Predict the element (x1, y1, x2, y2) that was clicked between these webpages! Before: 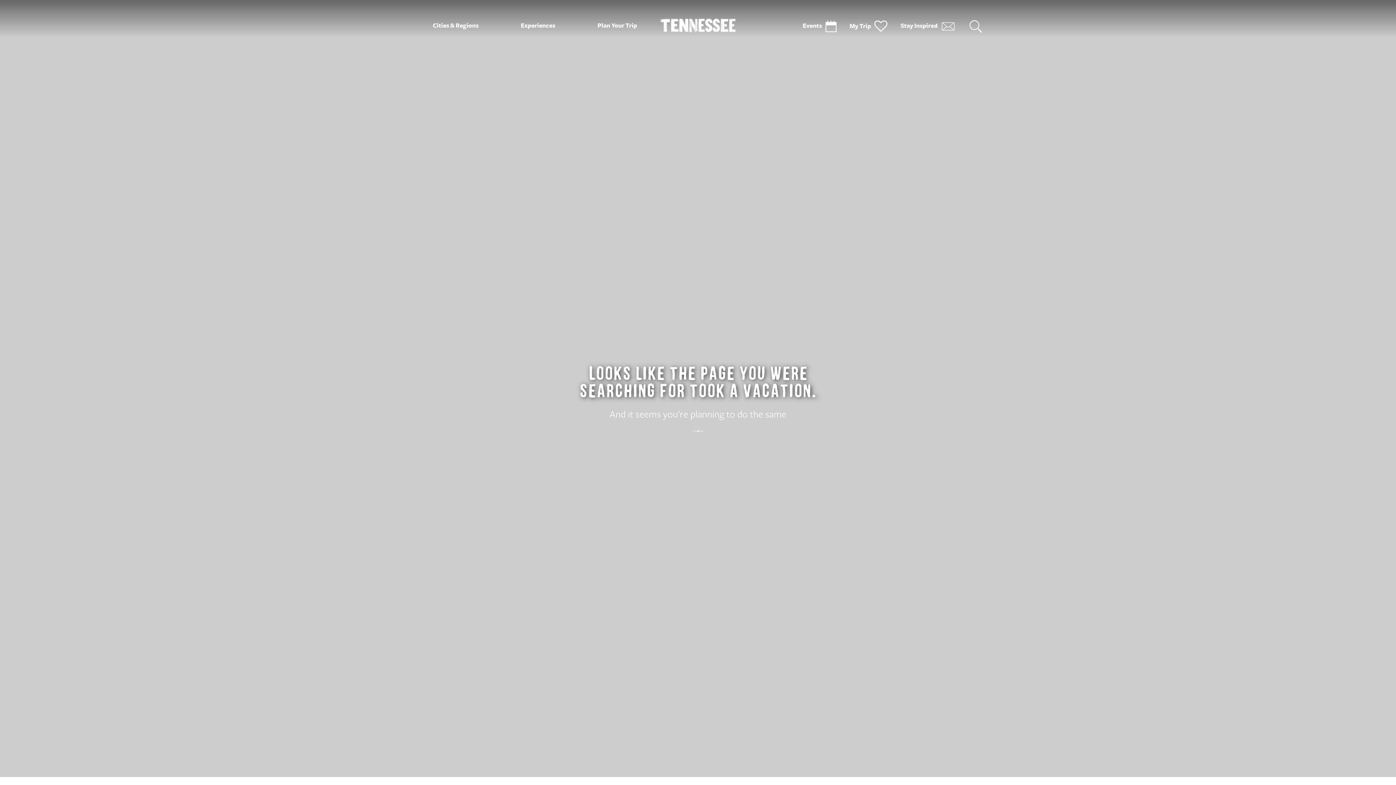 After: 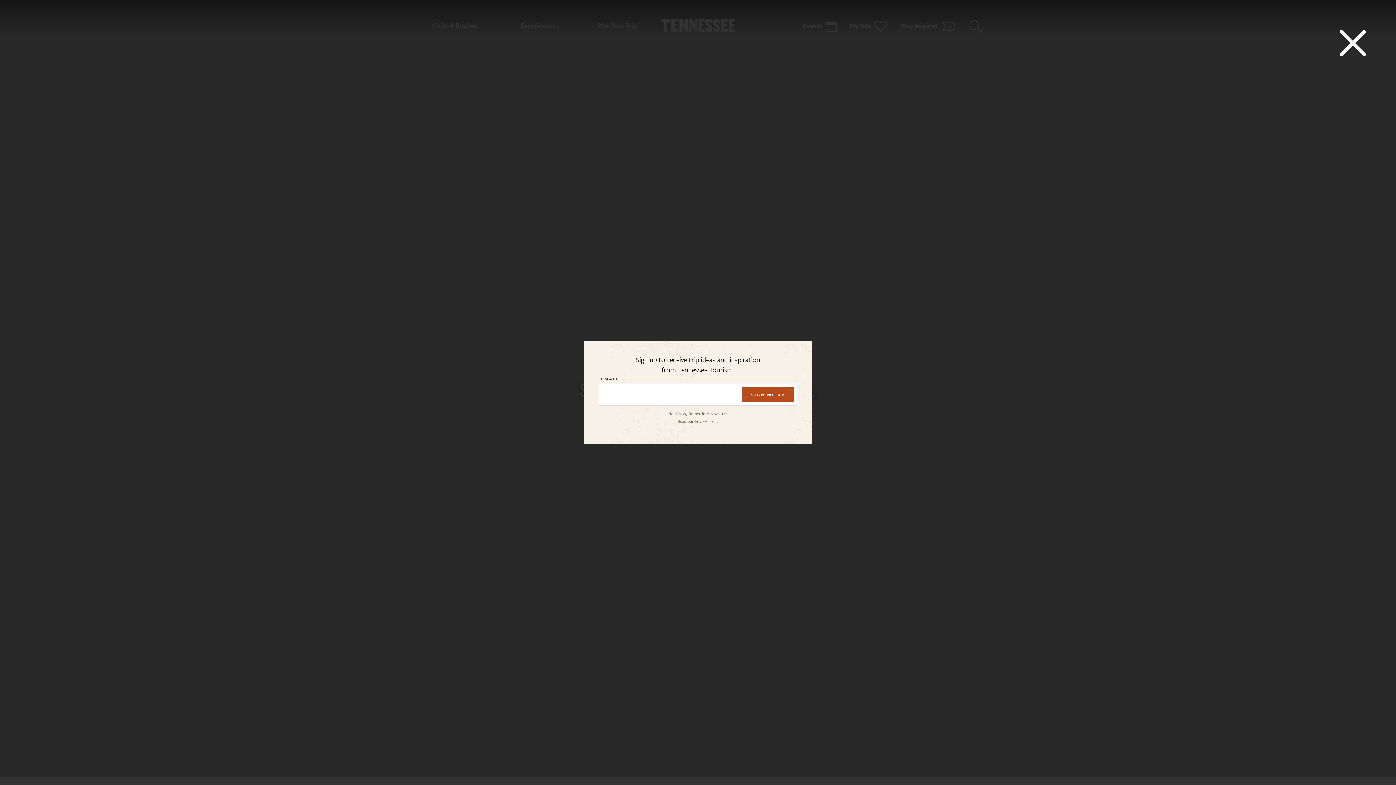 Action: label: Stay Inspired bbox: (900, 18, 956, 34)